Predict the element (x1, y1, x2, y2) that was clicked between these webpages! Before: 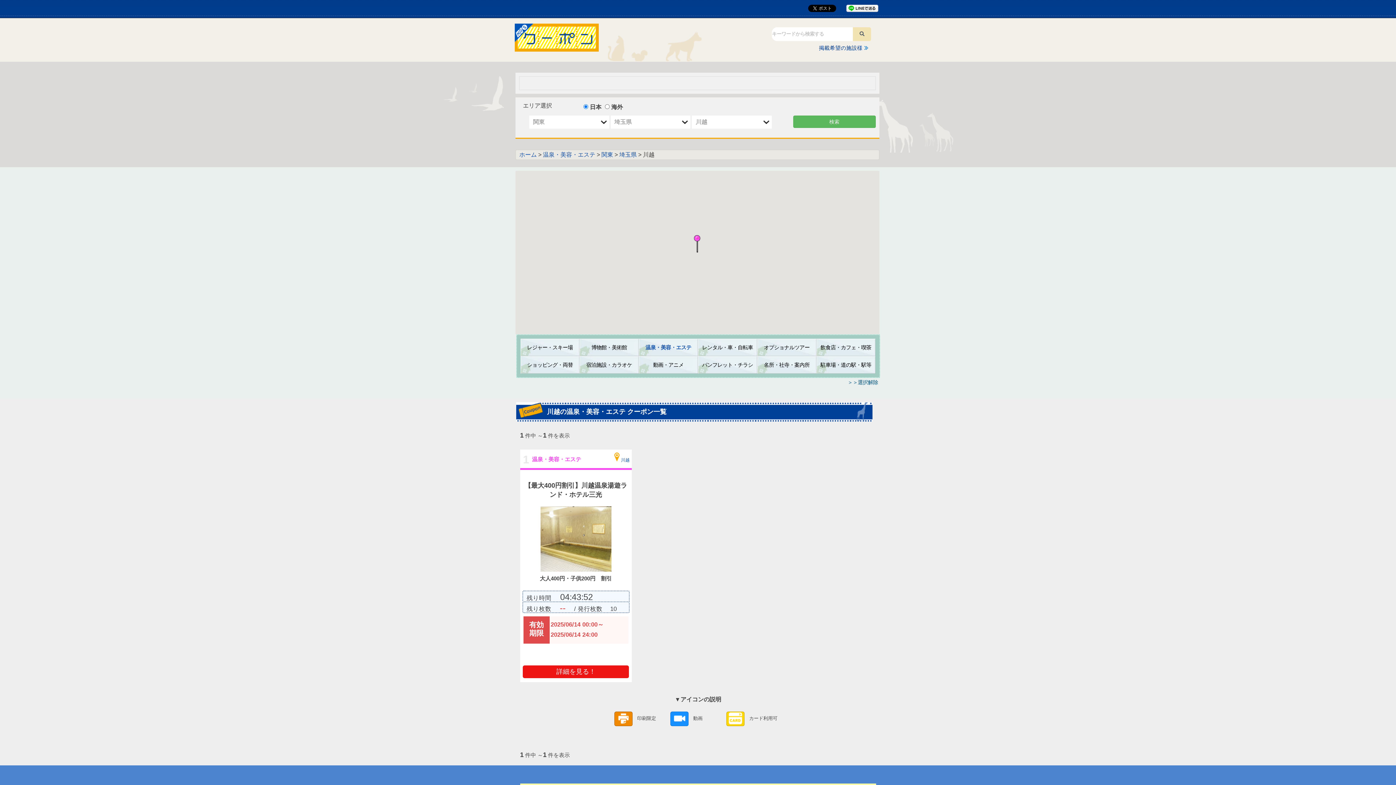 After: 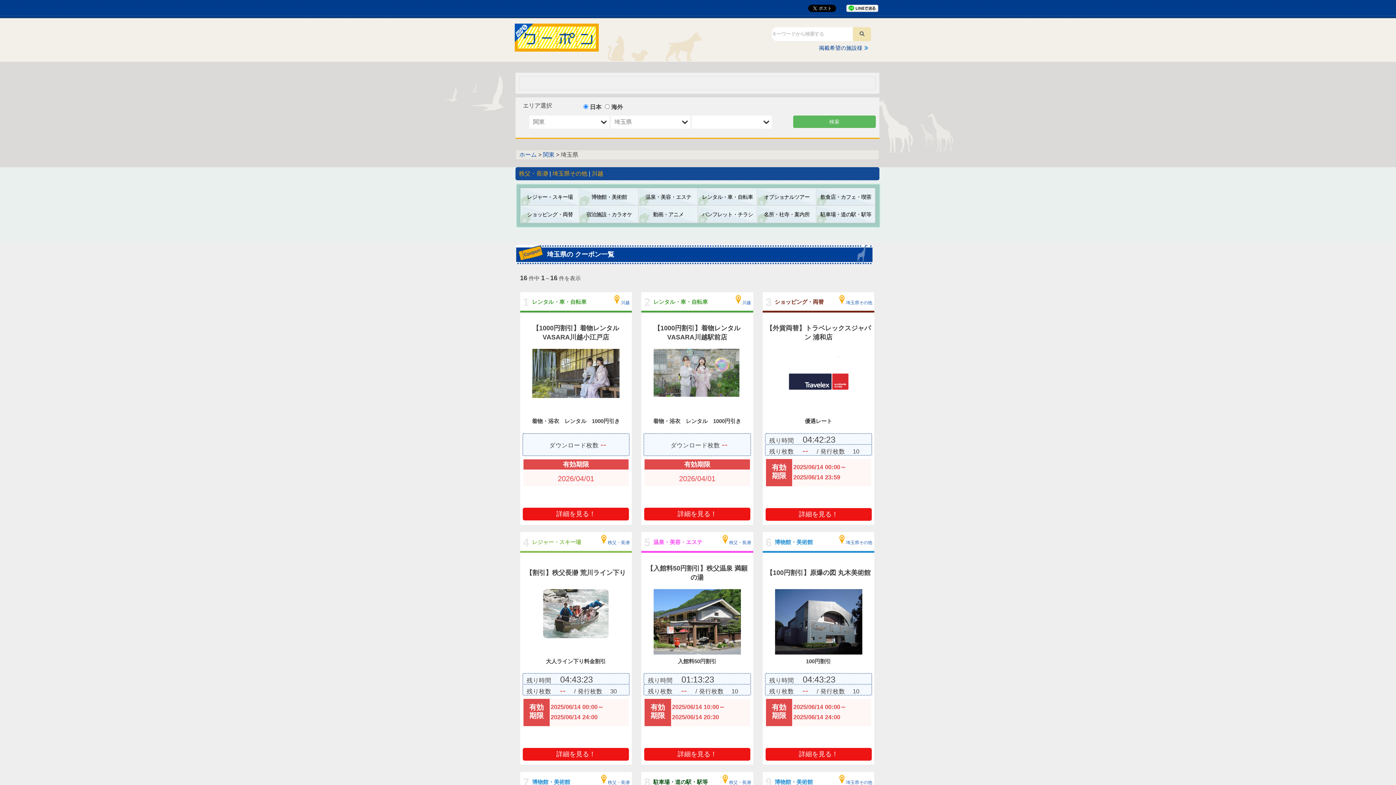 Action: bbox: (619, 151, 636, 157) label: 埼玉県